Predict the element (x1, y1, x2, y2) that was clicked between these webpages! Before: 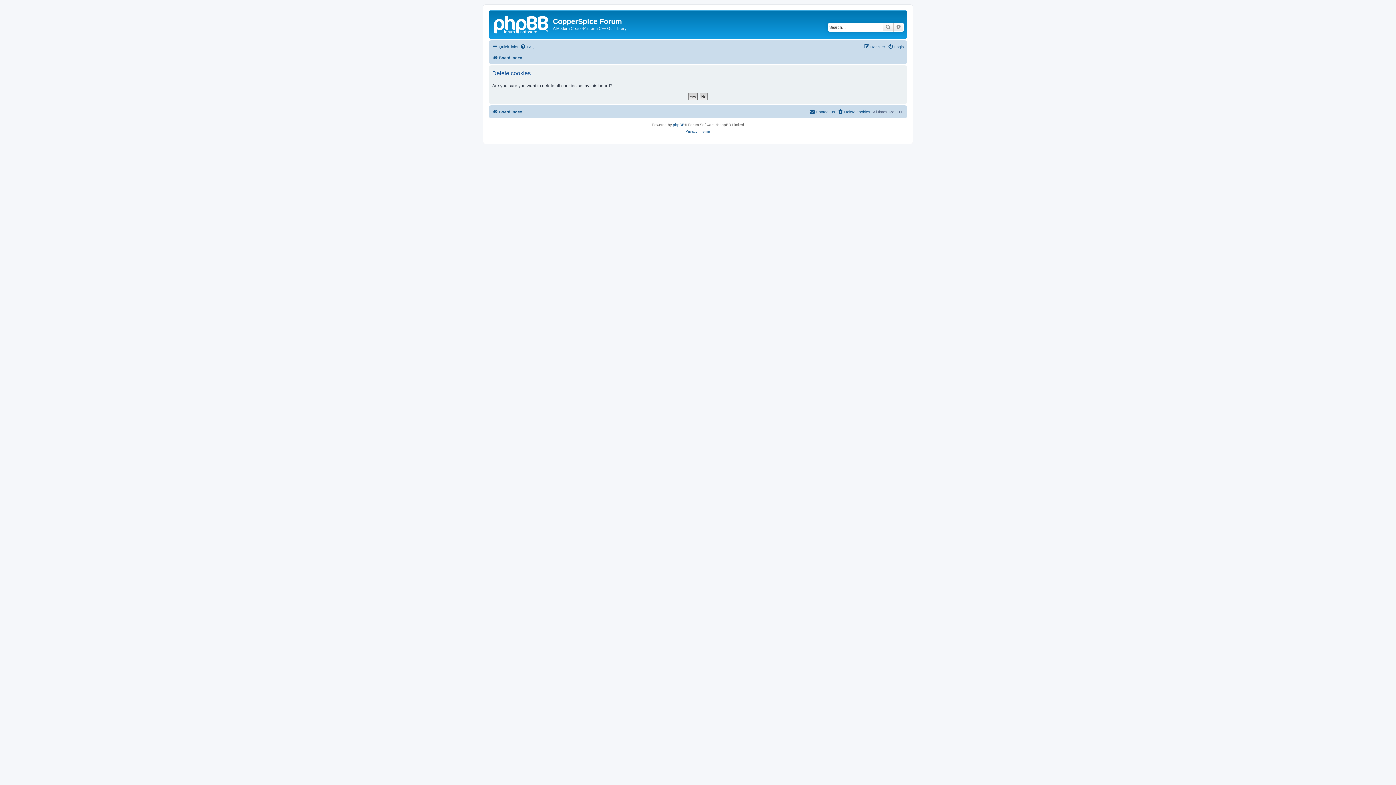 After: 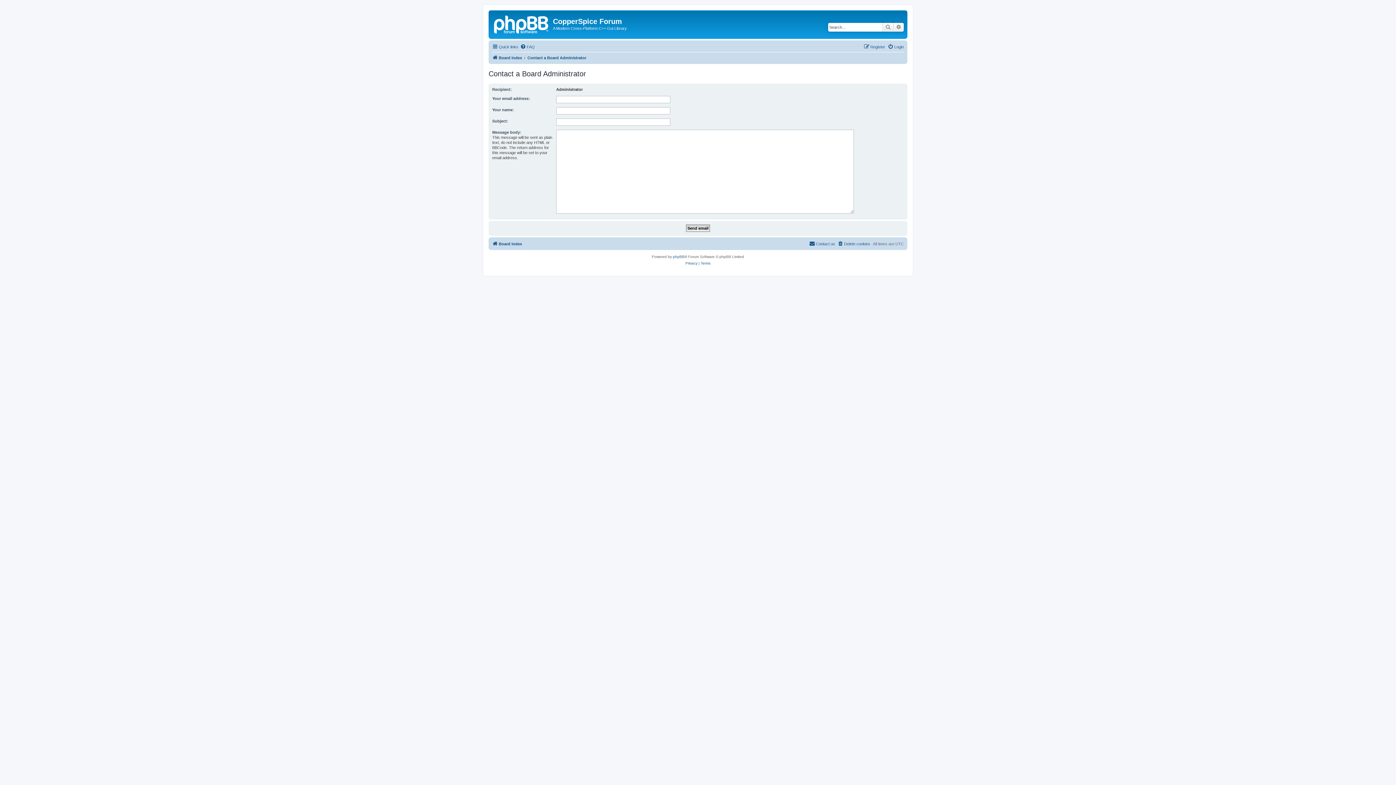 Action: bbox: (809, 107, 835, 116) label: Contact us